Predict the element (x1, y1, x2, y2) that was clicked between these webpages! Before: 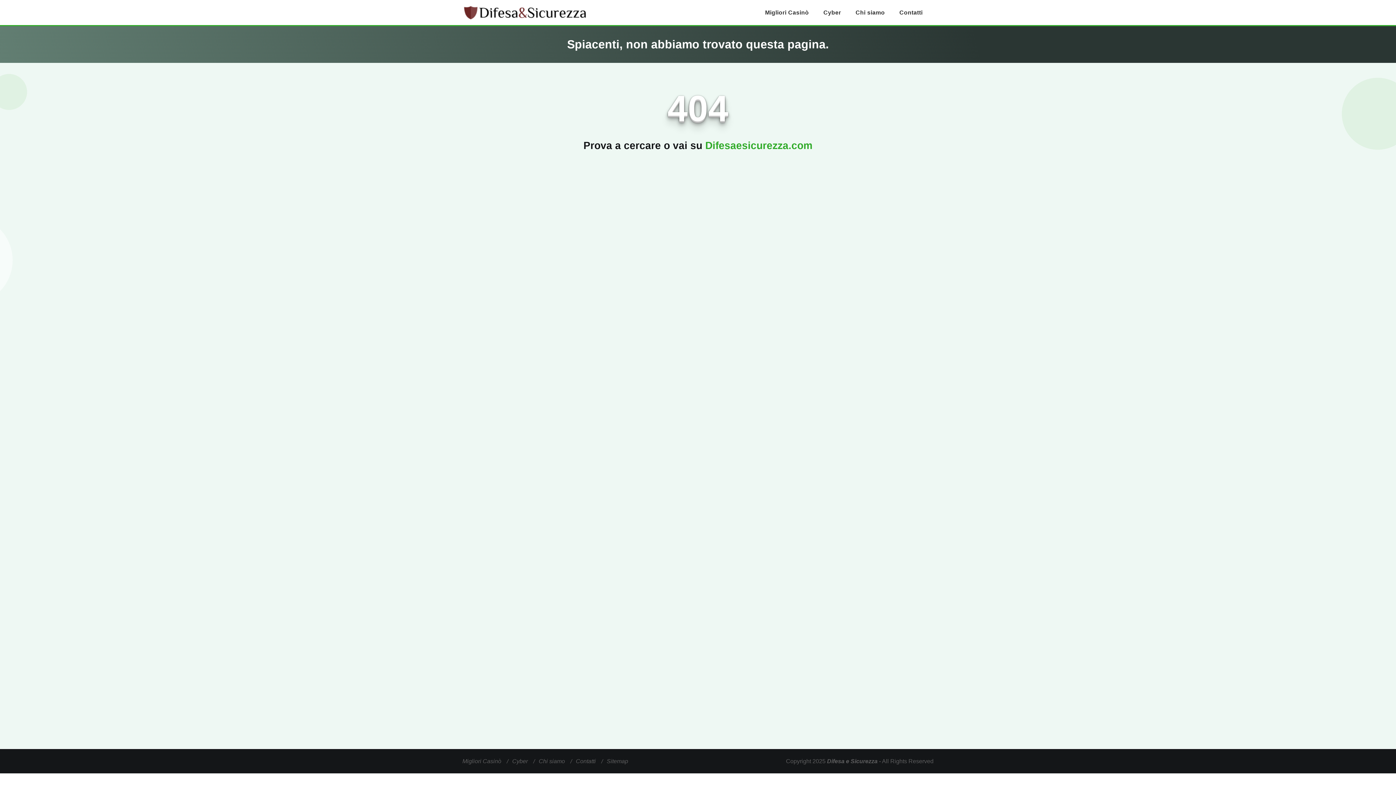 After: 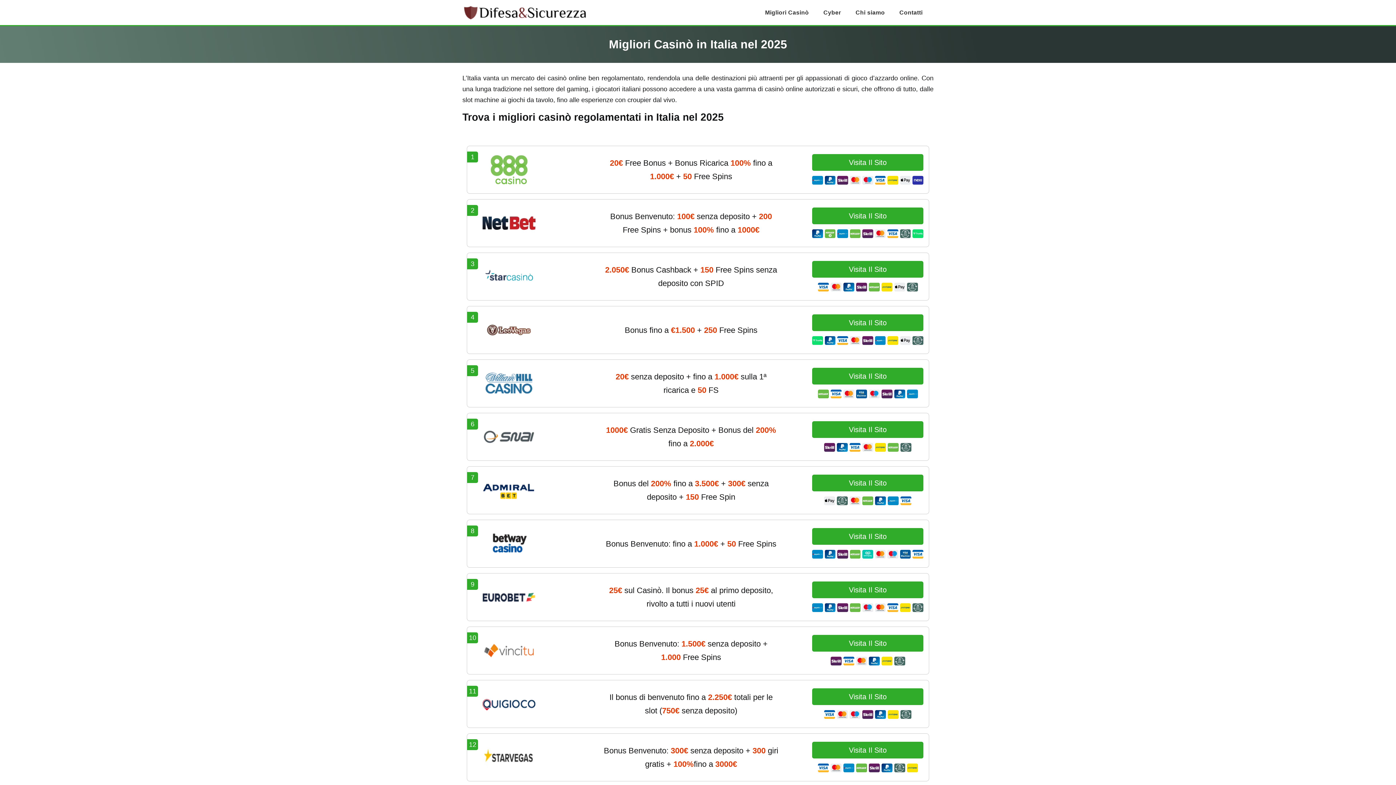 Action: bbox: (462, 758, 501, 764) label: Migliori Casinò